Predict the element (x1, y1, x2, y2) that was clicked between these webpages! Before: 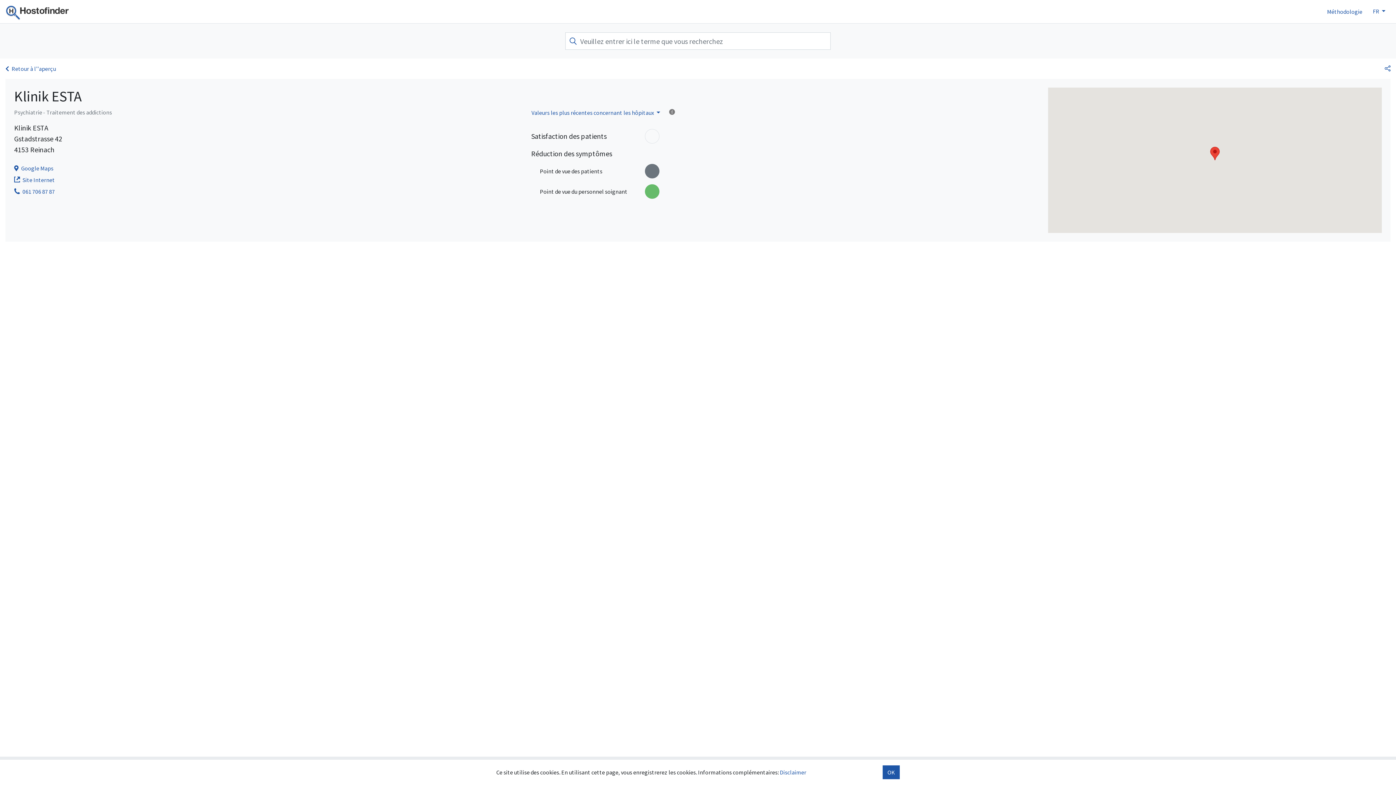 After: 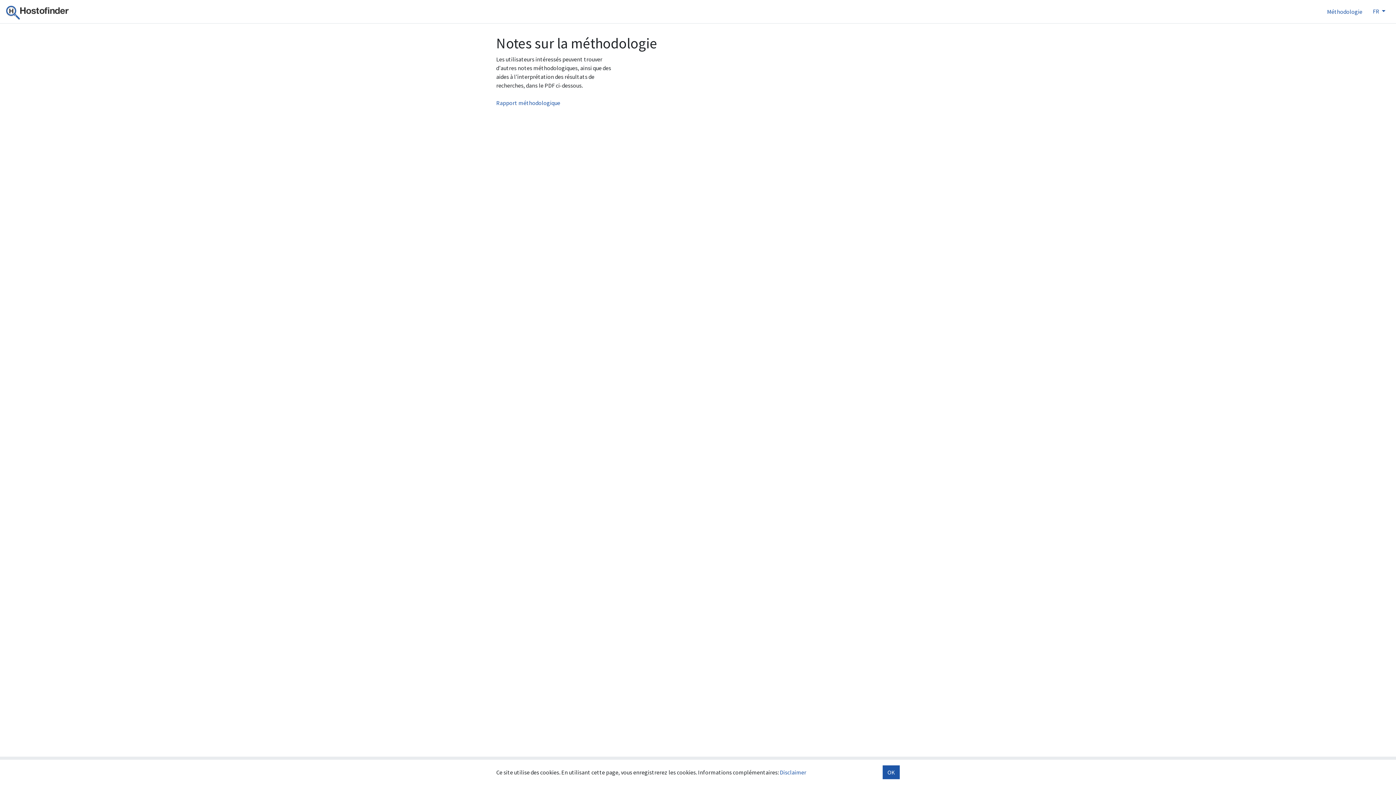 Action: bbox: (1321, 4, 1368, 18) label: Méthodologie